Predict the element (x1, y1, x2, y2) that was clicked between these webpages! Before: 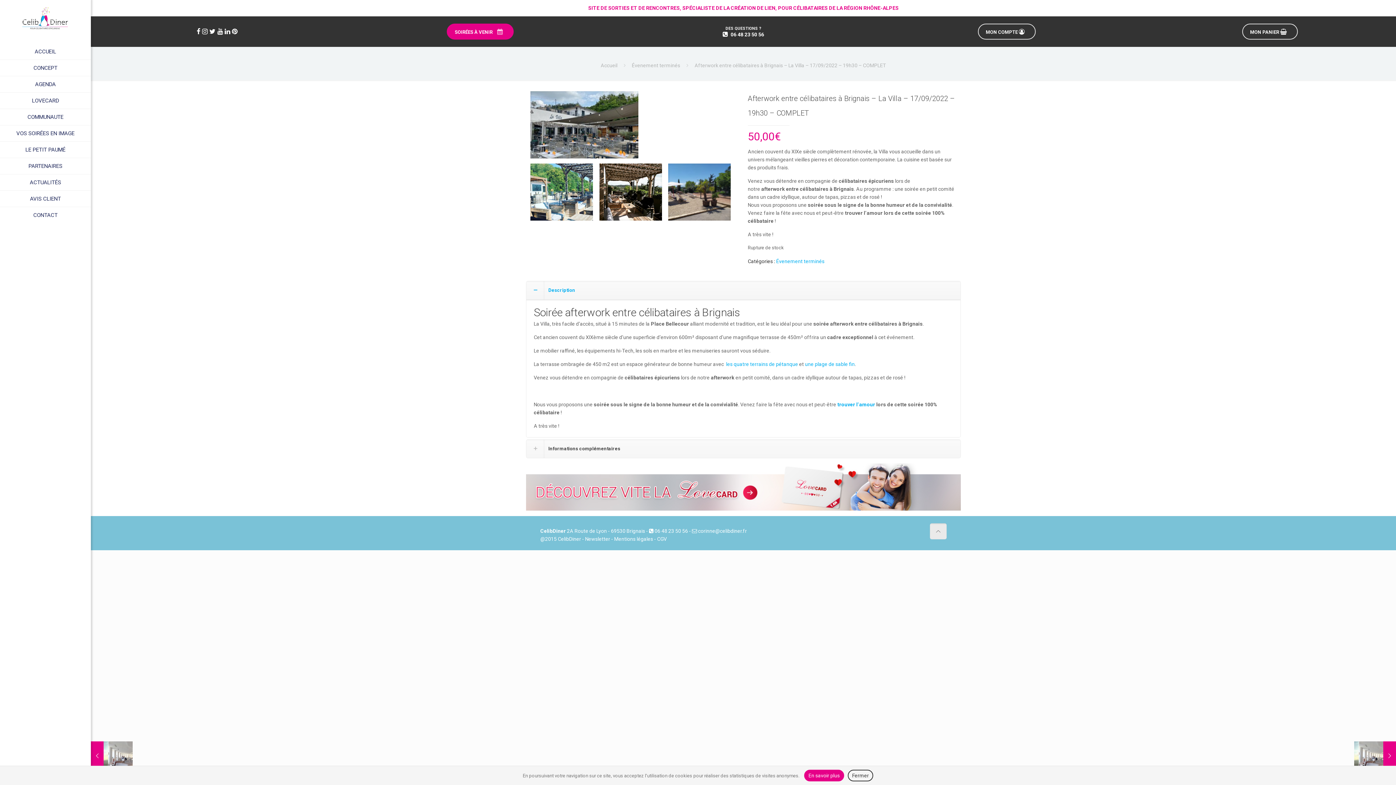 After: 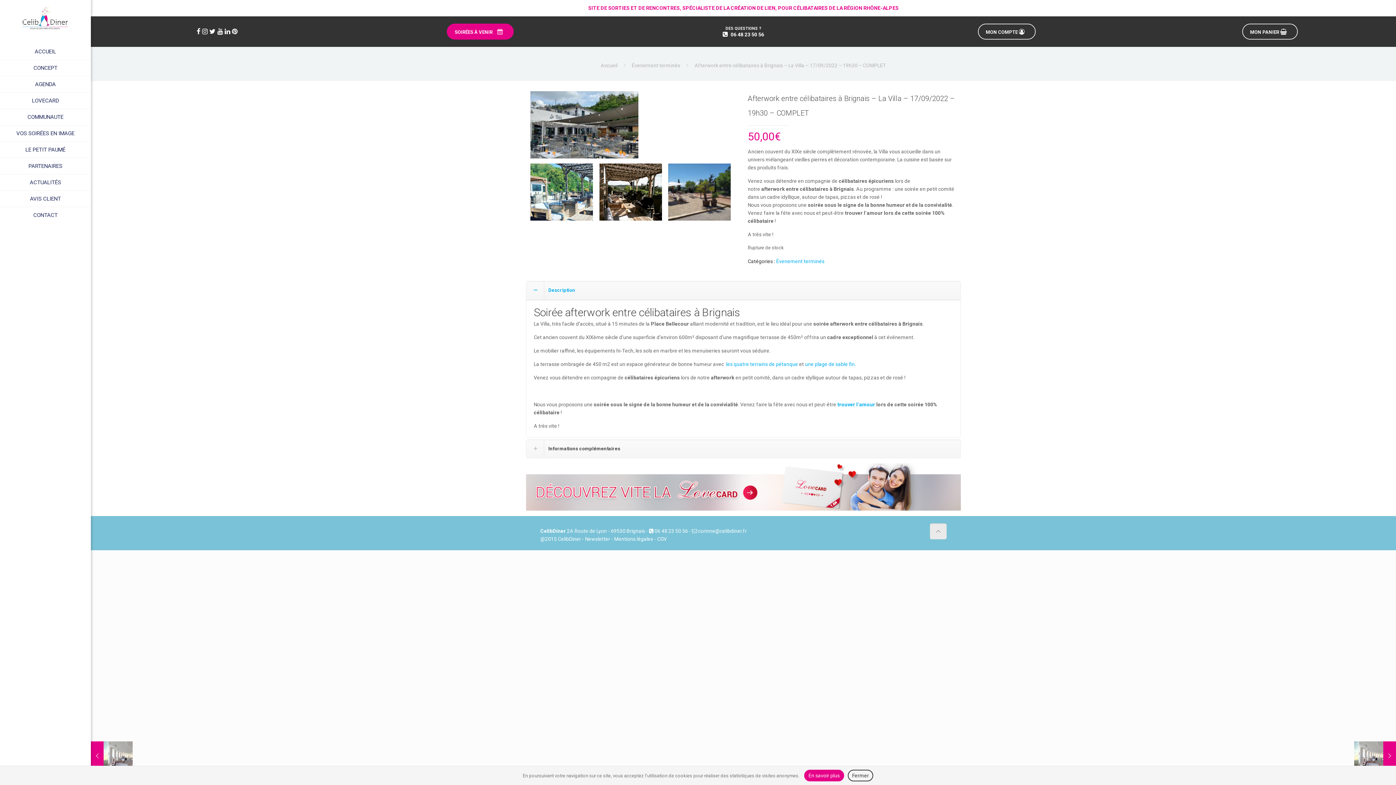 Action: bbox: (730, 31, 764, 37) label: 06 48 23 50 56